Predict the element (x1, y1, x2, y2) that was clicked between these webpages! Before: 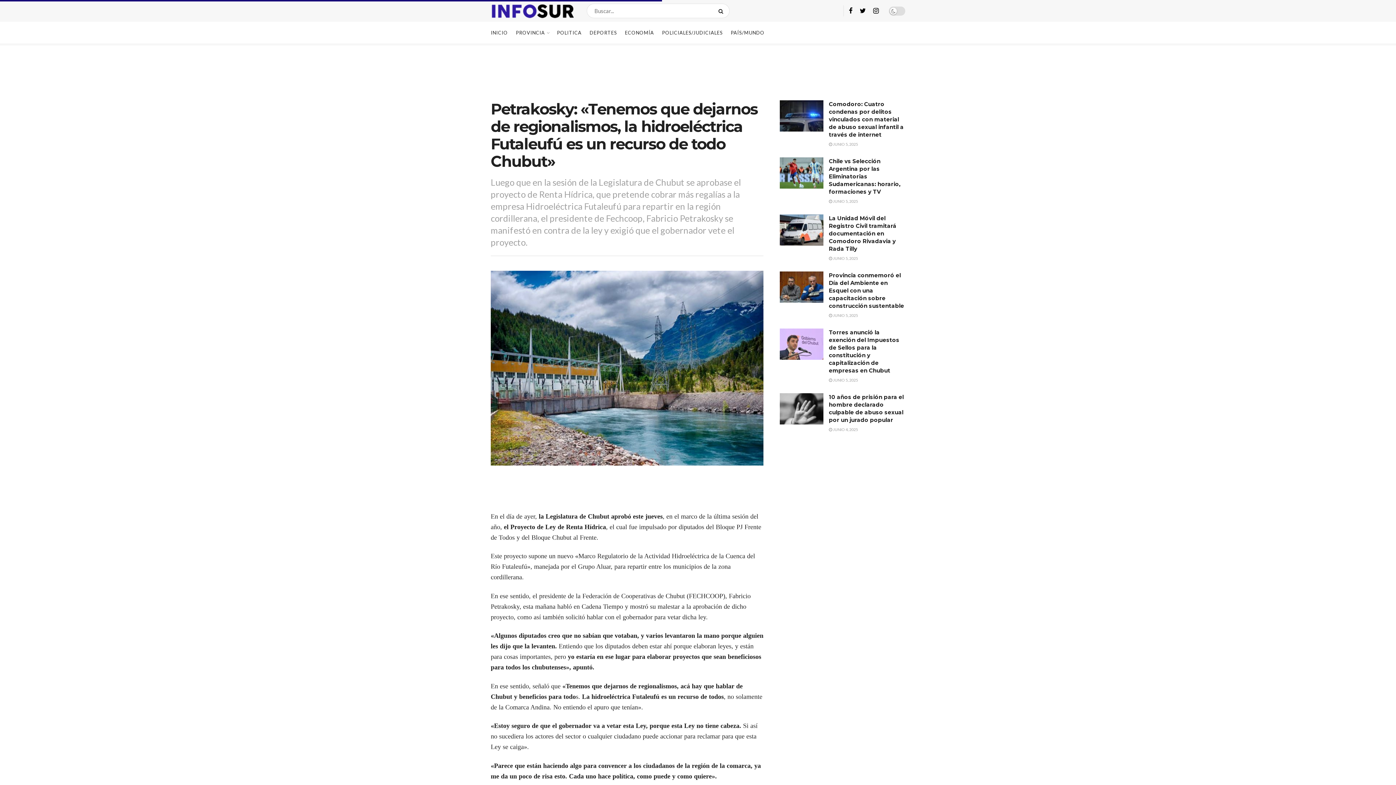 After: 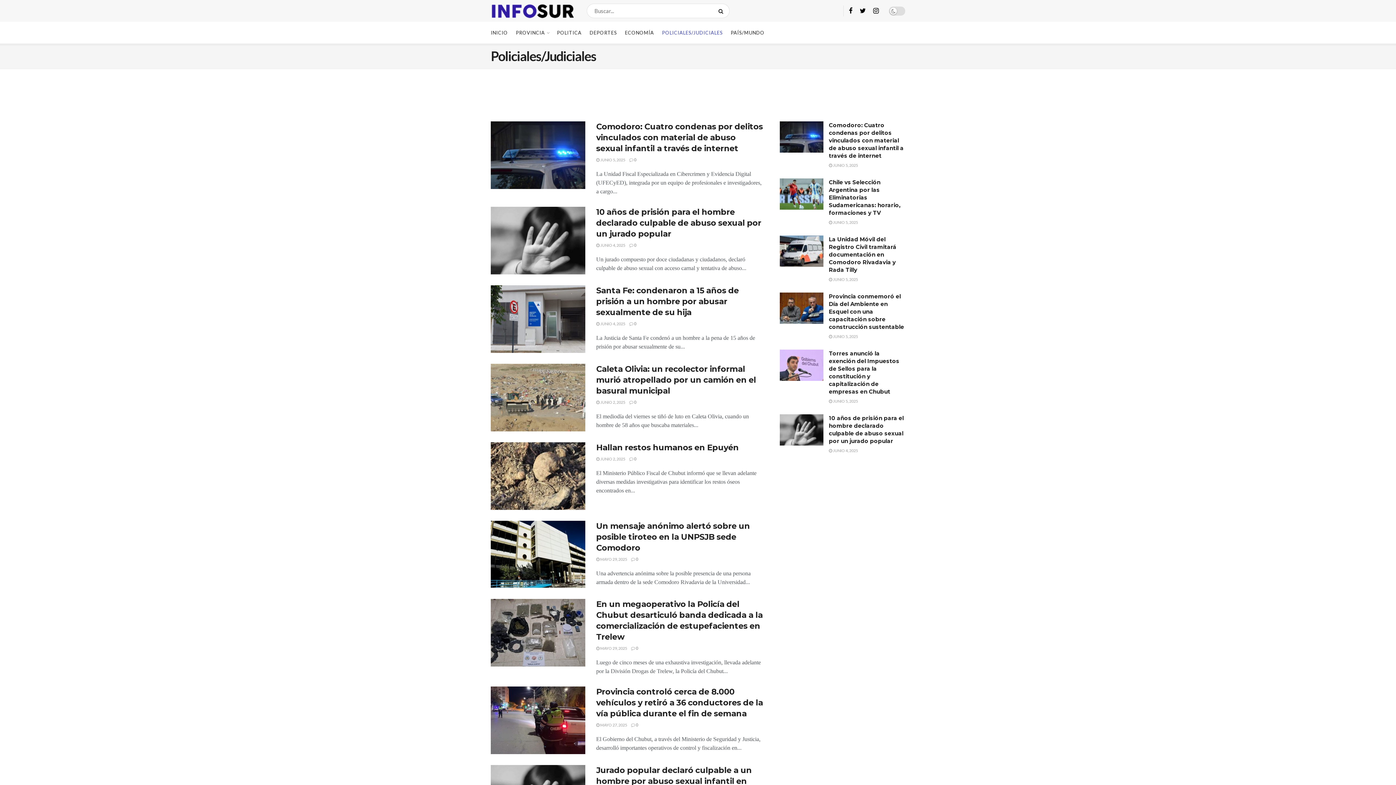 Action: label: POLICIALES/JUDICIALES bbox: (662, 21, 722, 43)